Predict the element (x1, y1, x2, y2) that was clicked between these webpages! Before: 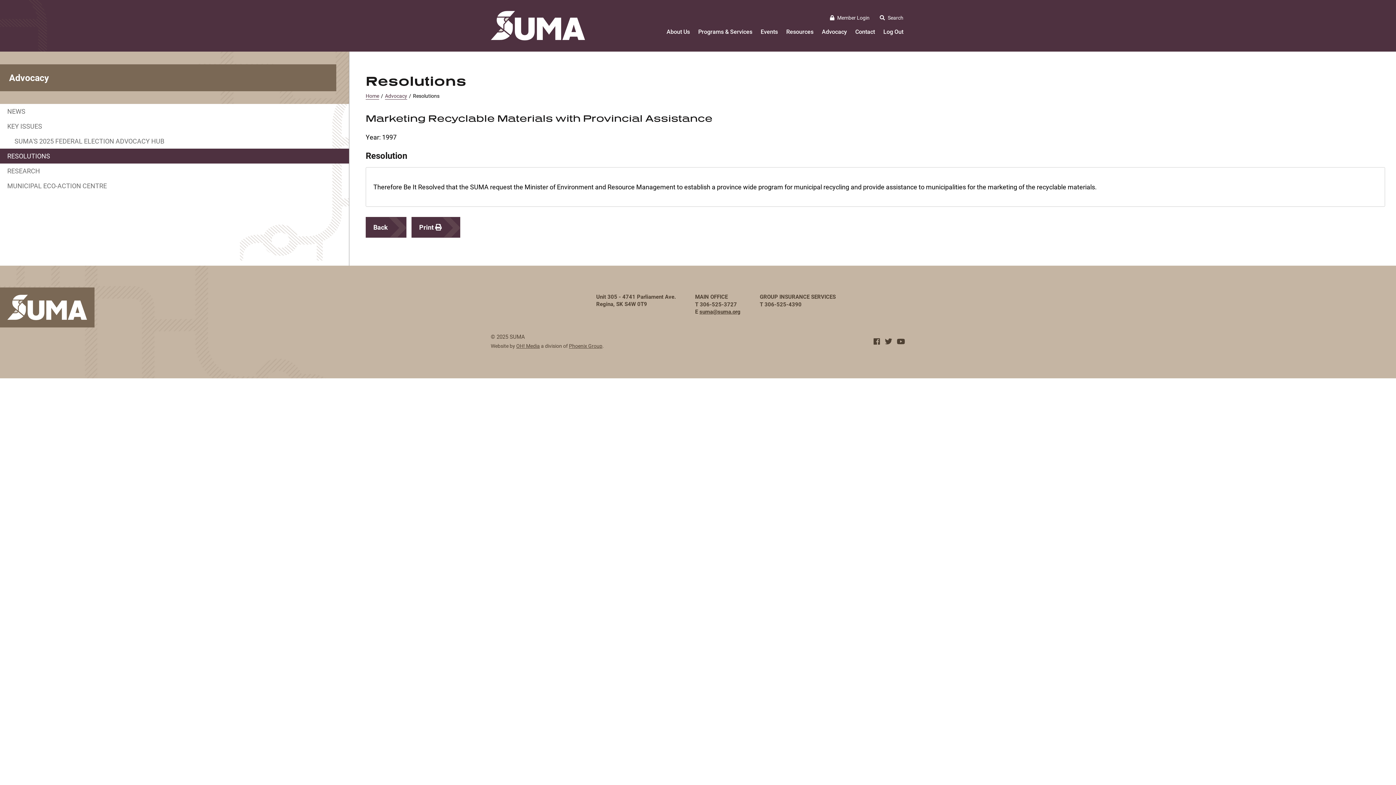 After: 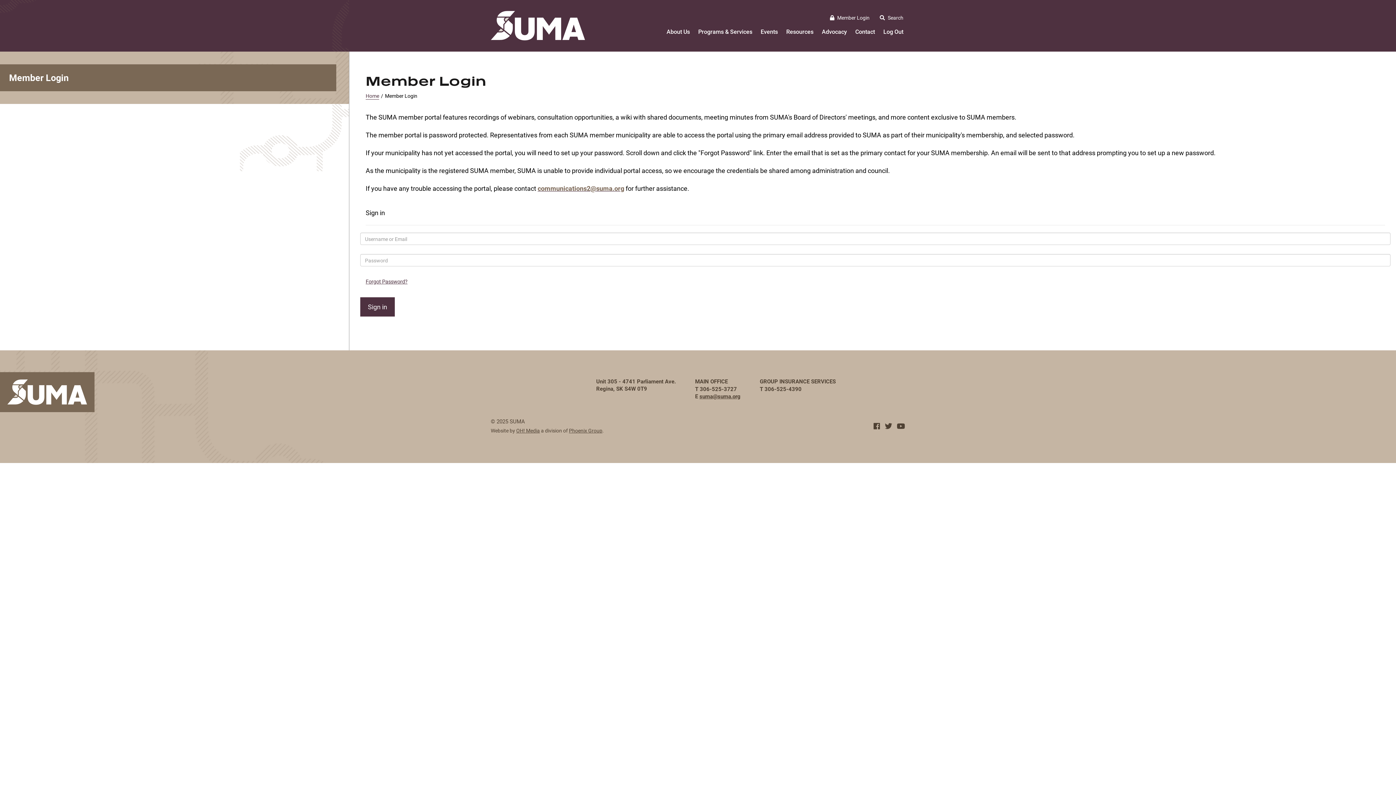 Action: bbox: (828, 12, 871, 24) label: Member Login